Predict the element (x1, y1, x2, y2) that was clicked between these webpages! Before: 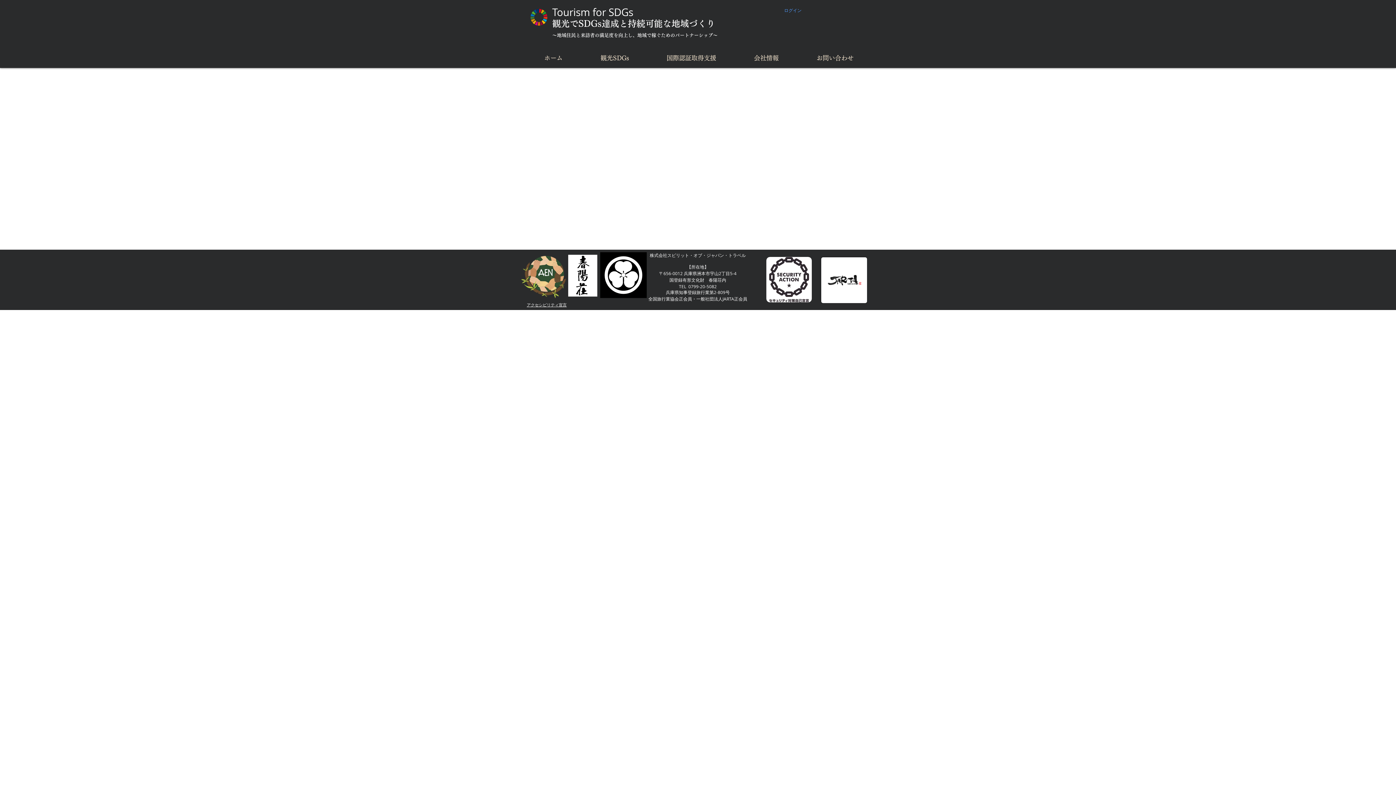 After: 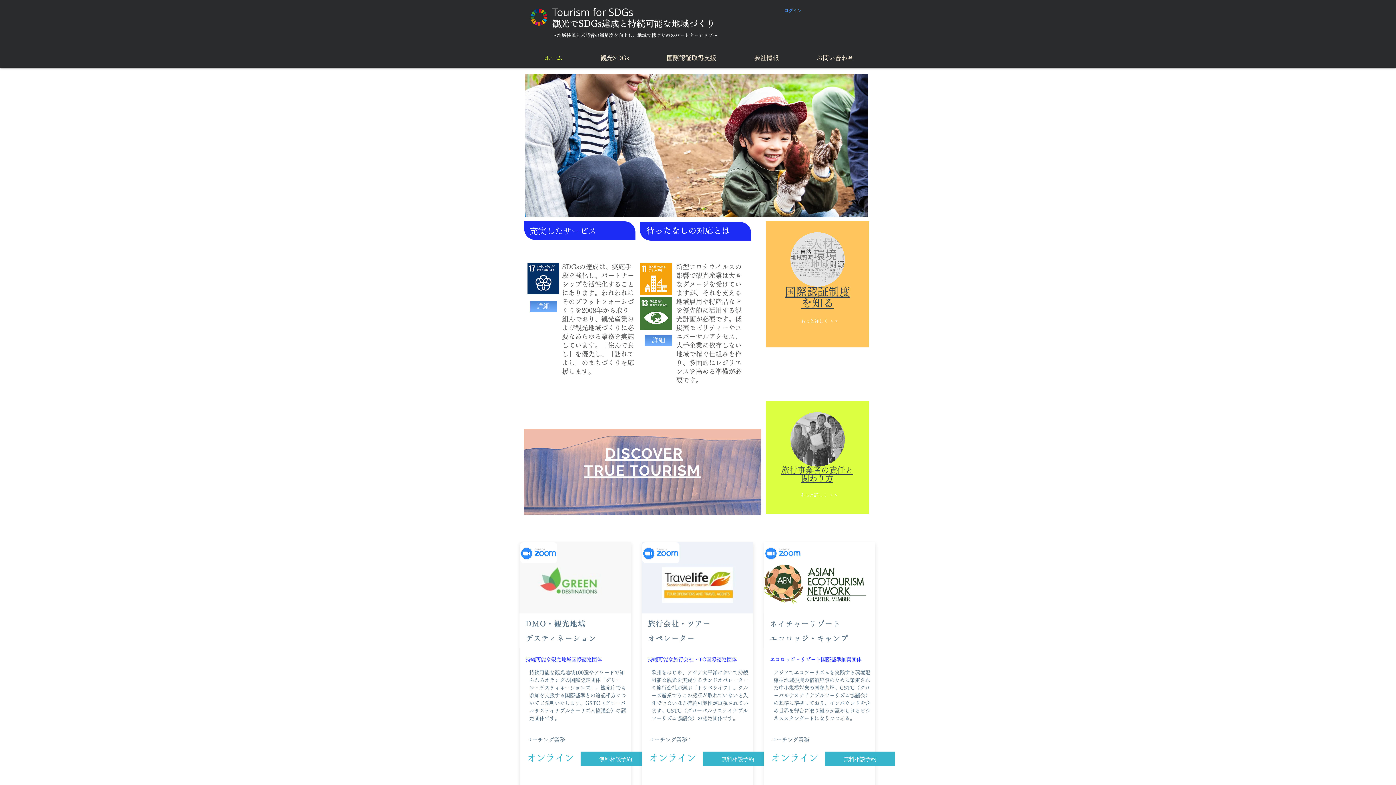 Action: label: ～地域住民と来訪者の満足度を向上し、地域で稼ぐためのパートナーシップ～ bbox: (552, 33, 717, 37)